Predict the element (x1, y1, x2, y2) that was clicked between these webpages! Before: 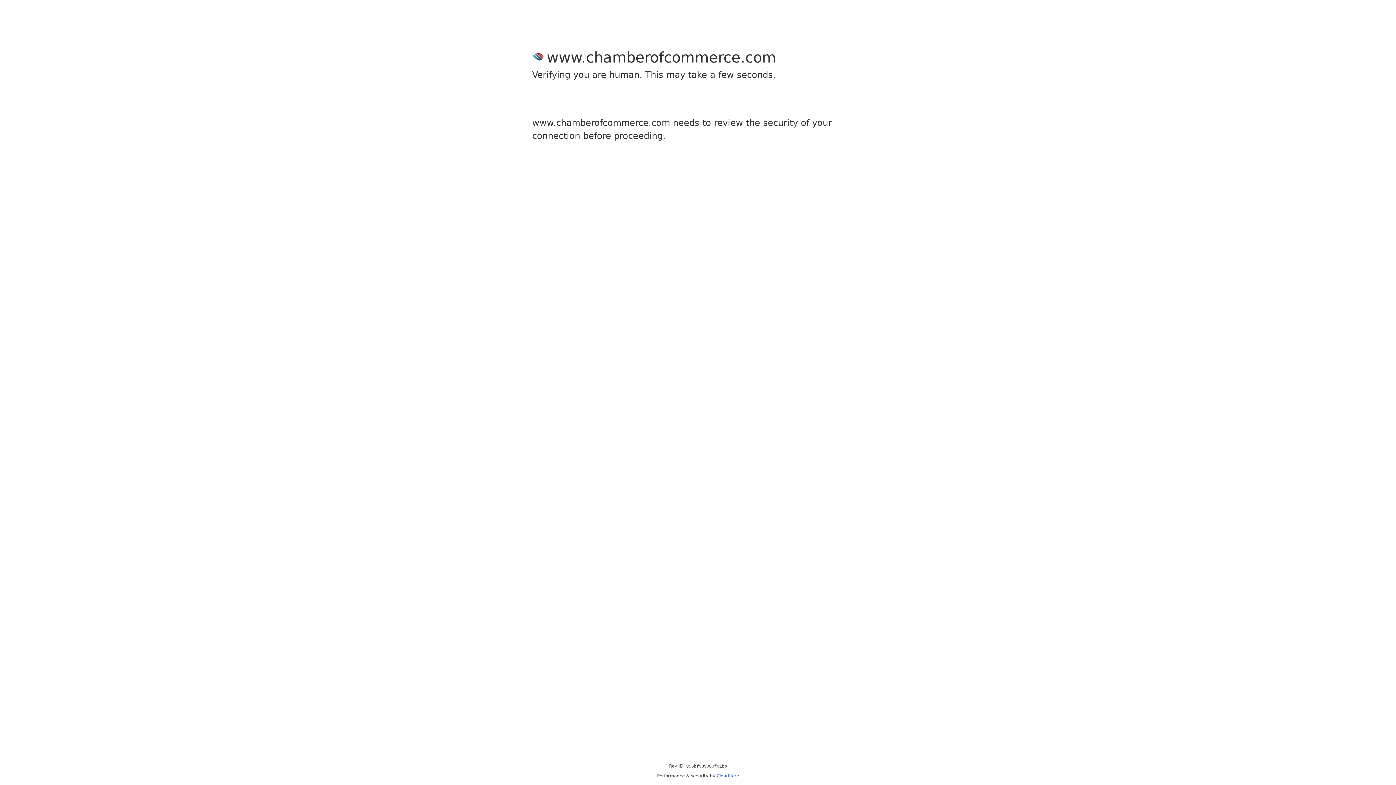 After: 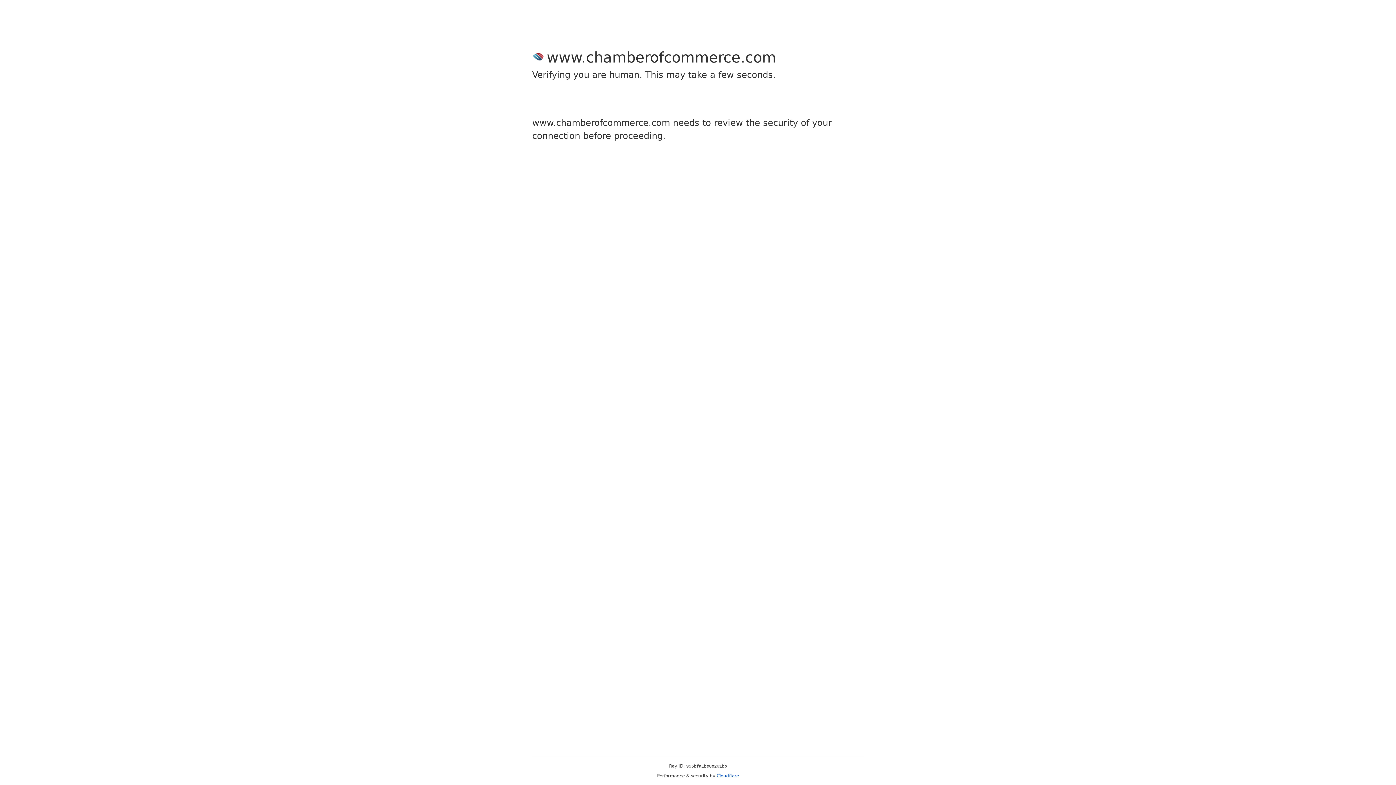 Action: label: Cloudflare bbox: (716, 773, 739, 778)